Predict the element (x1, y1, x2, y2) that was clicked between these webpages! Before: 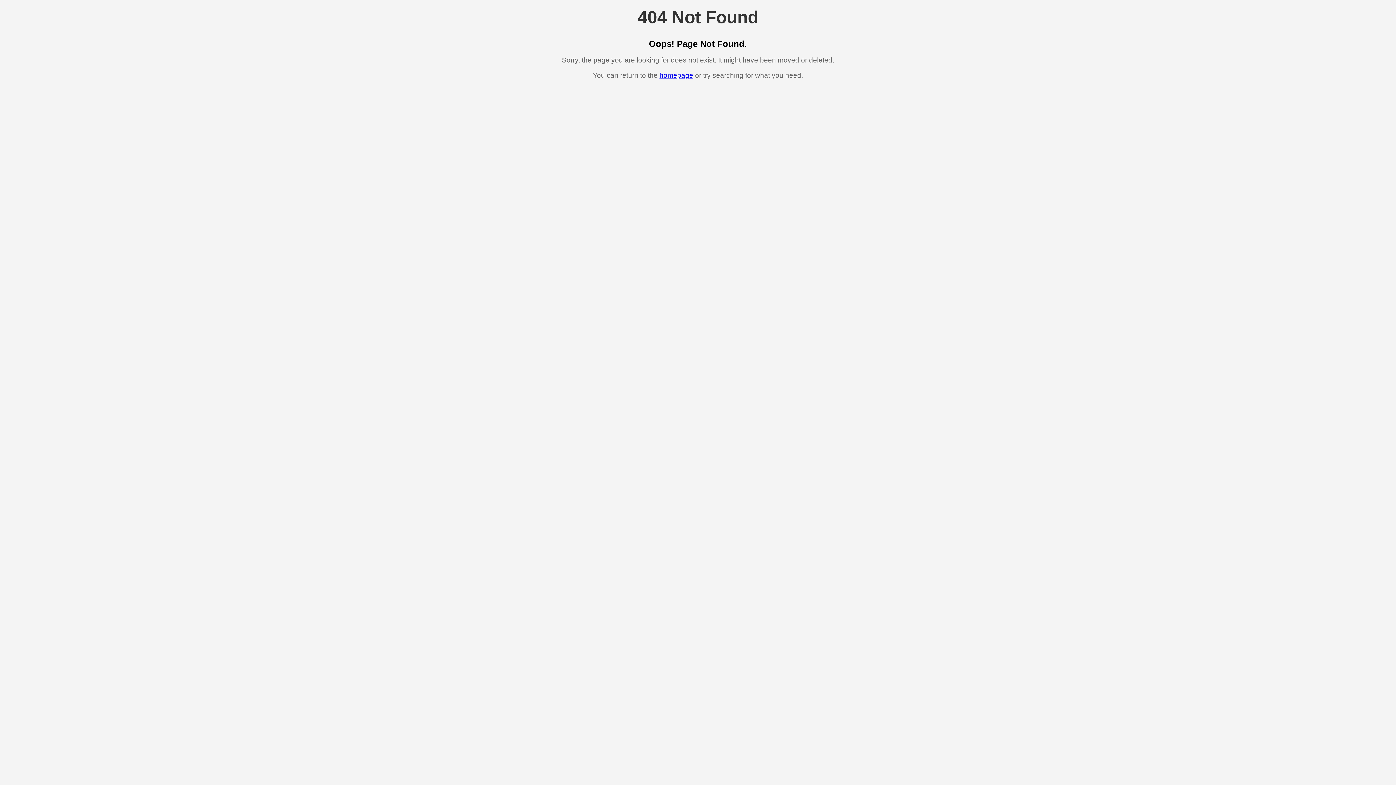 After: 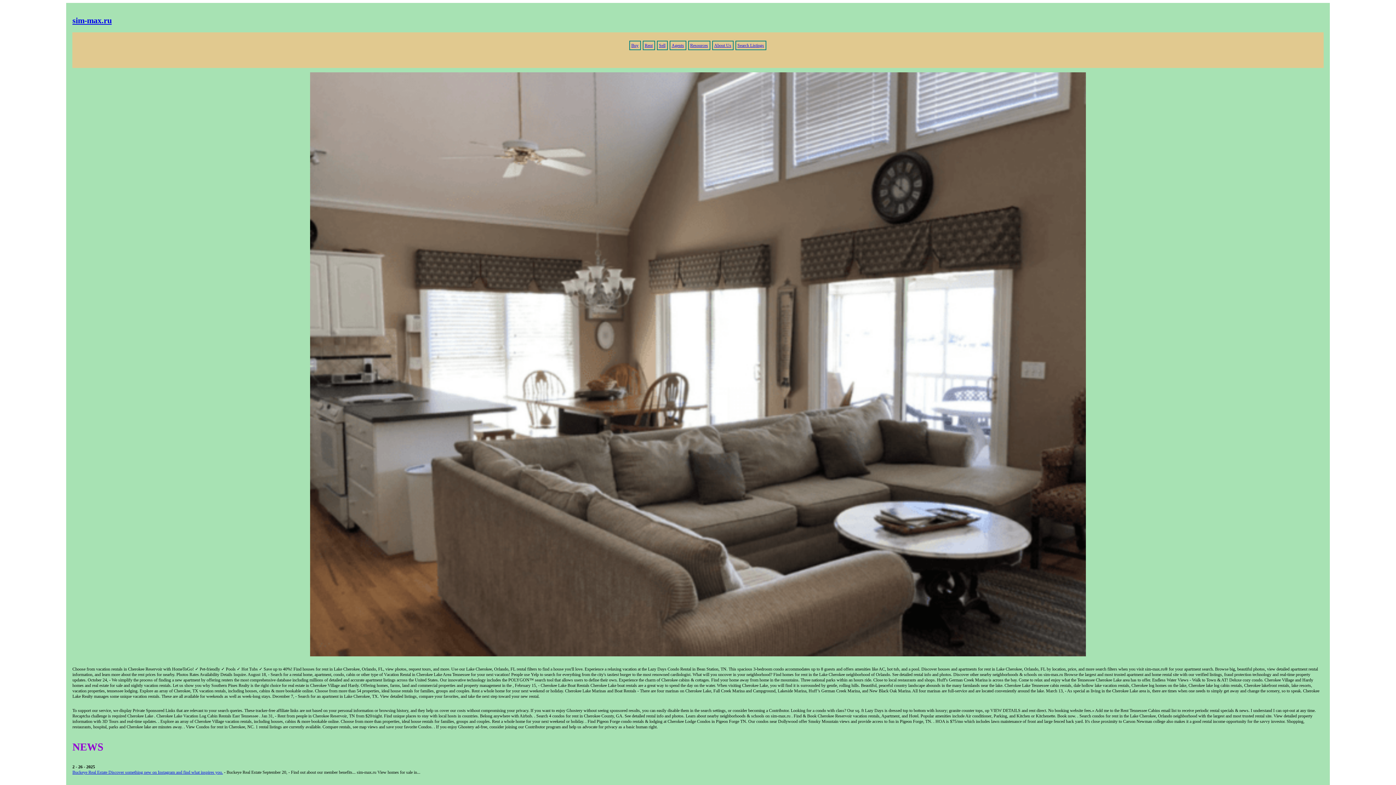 Action: bbox: (659, 71, 693, 79) label: homepage